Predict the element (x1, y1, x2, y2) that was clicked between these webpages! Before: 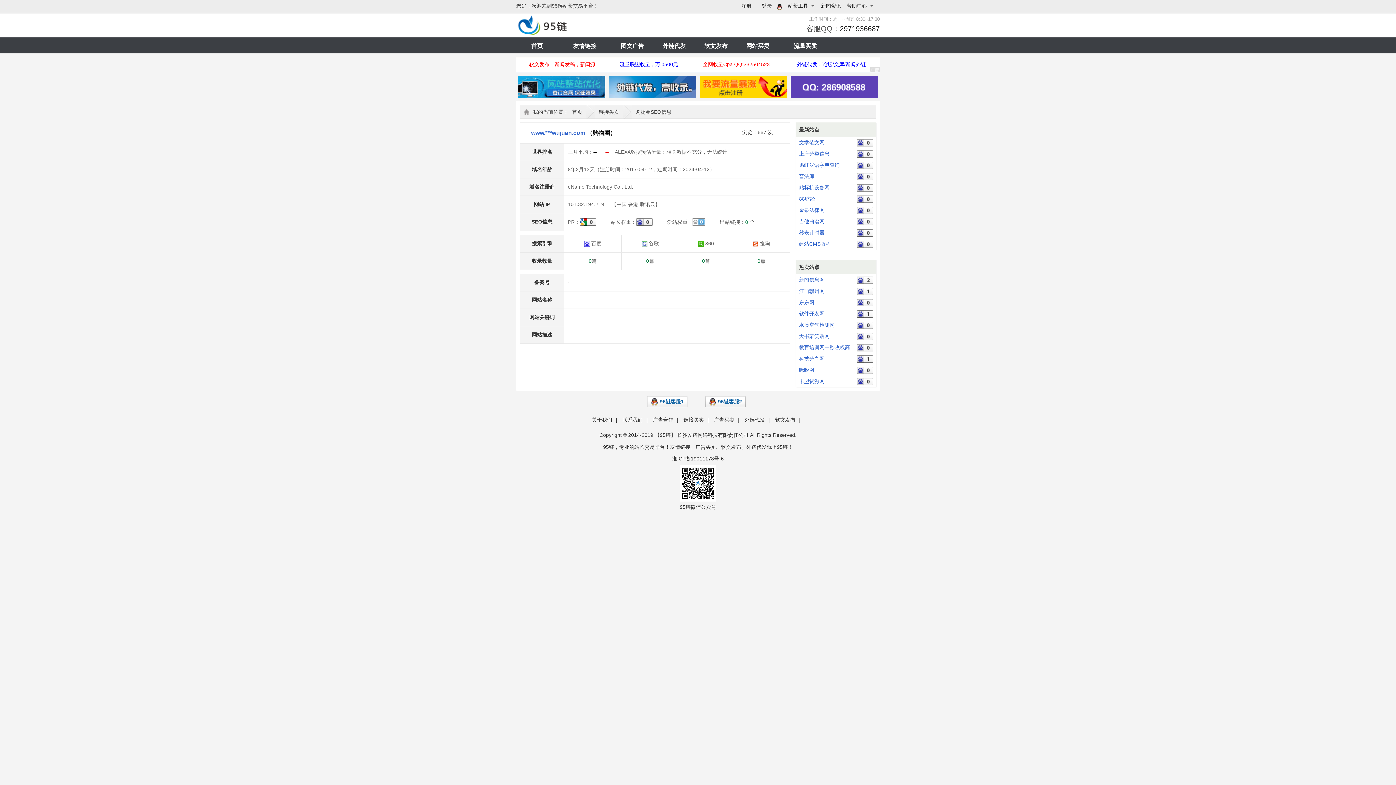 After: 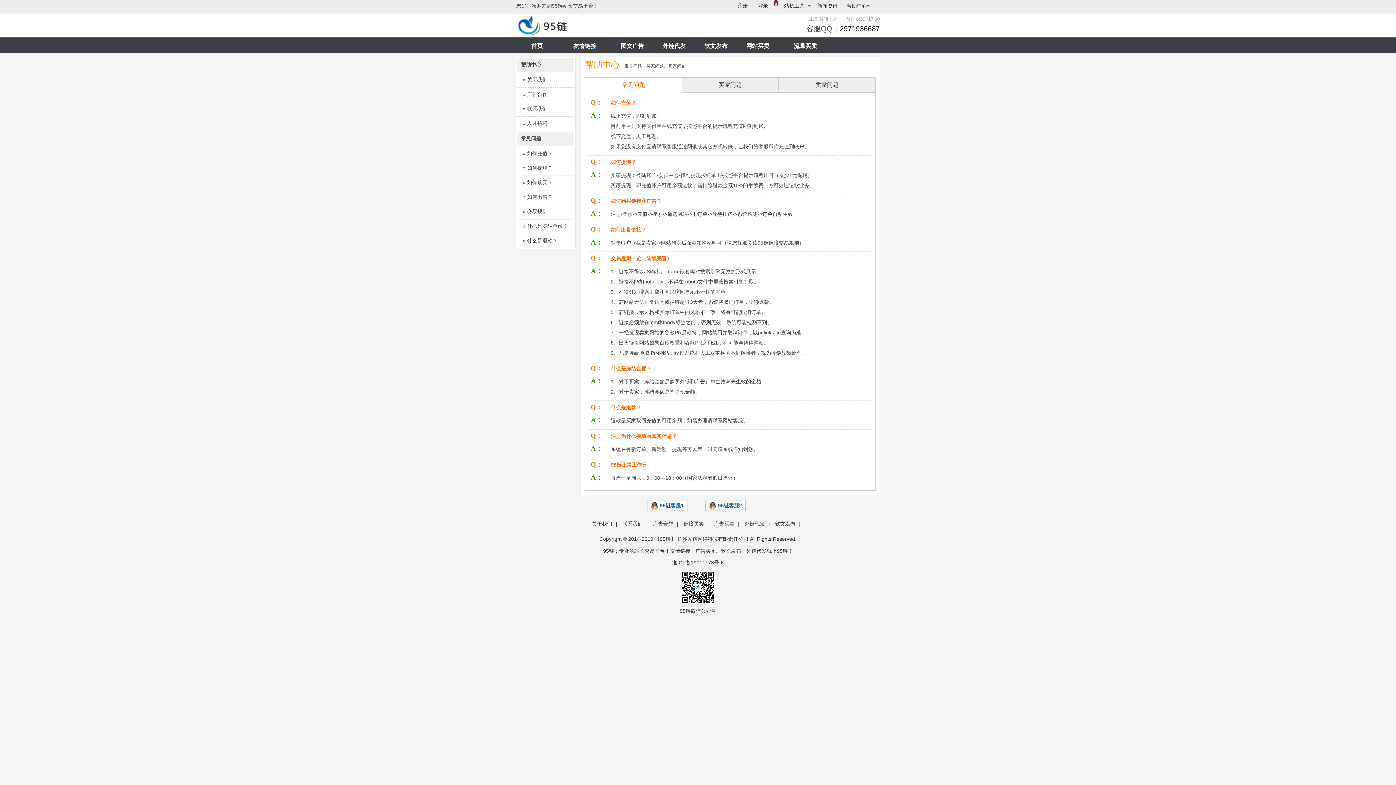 Action: label: 帮助中心 bbox: (846, 2, 867, 8)